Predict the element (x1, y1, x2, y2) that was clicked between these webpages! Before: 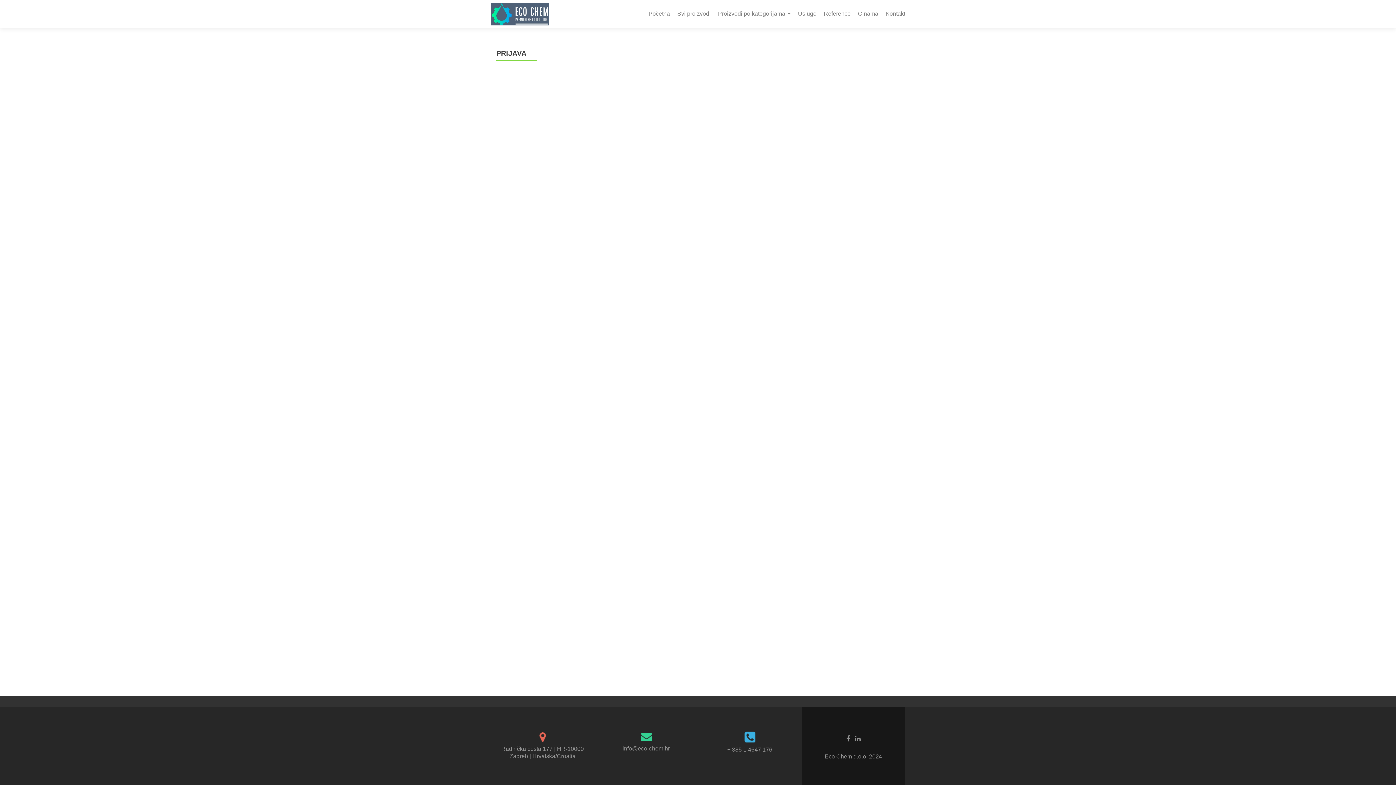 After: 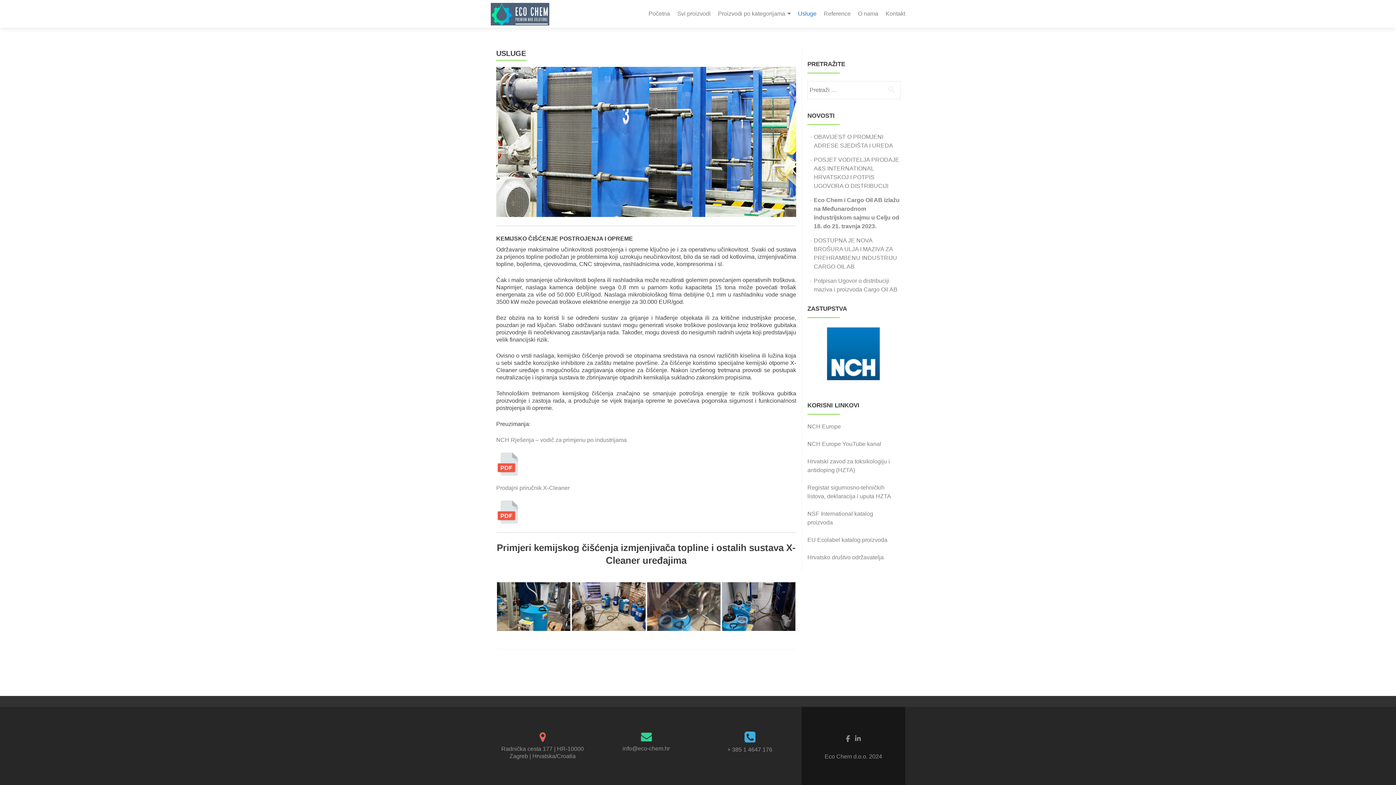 Action: bbox: (798, 7, 816, 20) label: Usluge